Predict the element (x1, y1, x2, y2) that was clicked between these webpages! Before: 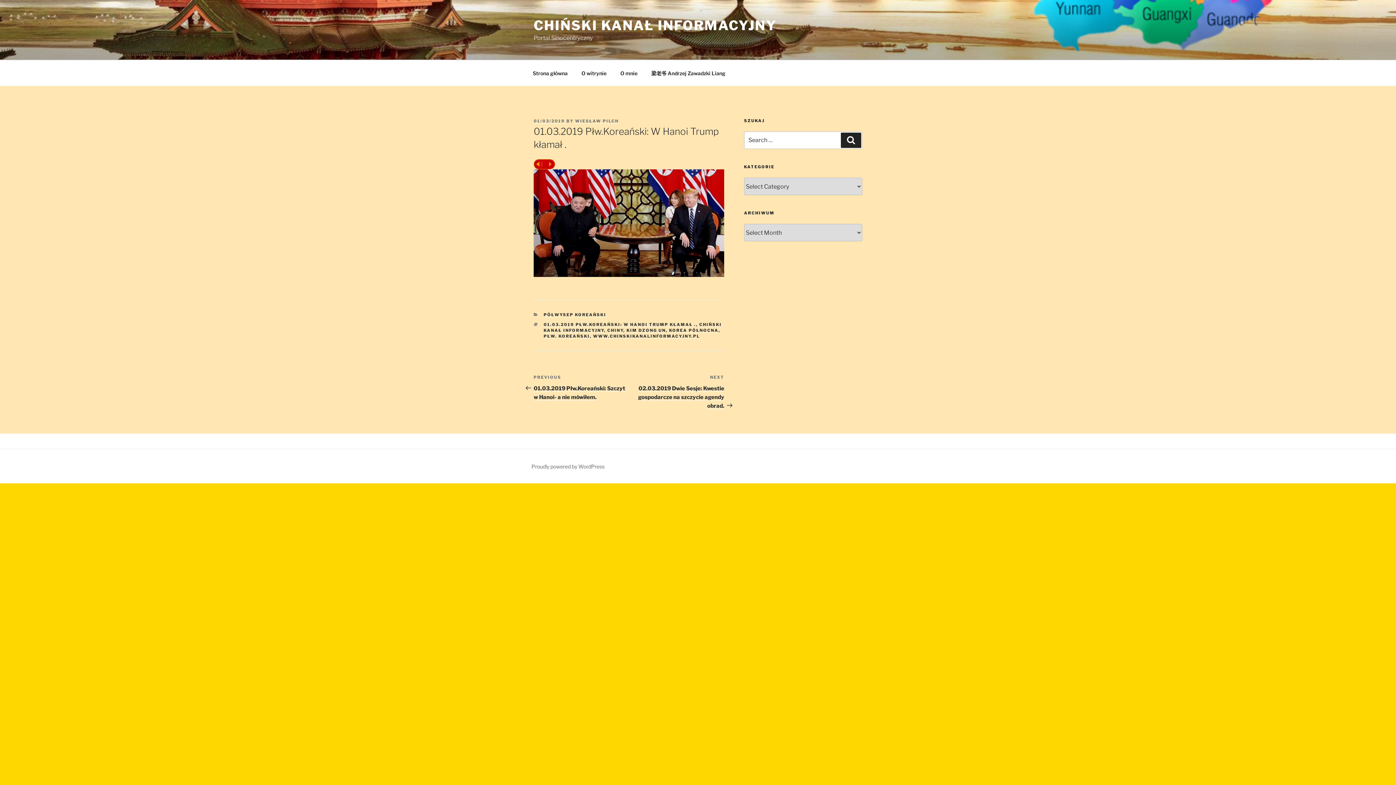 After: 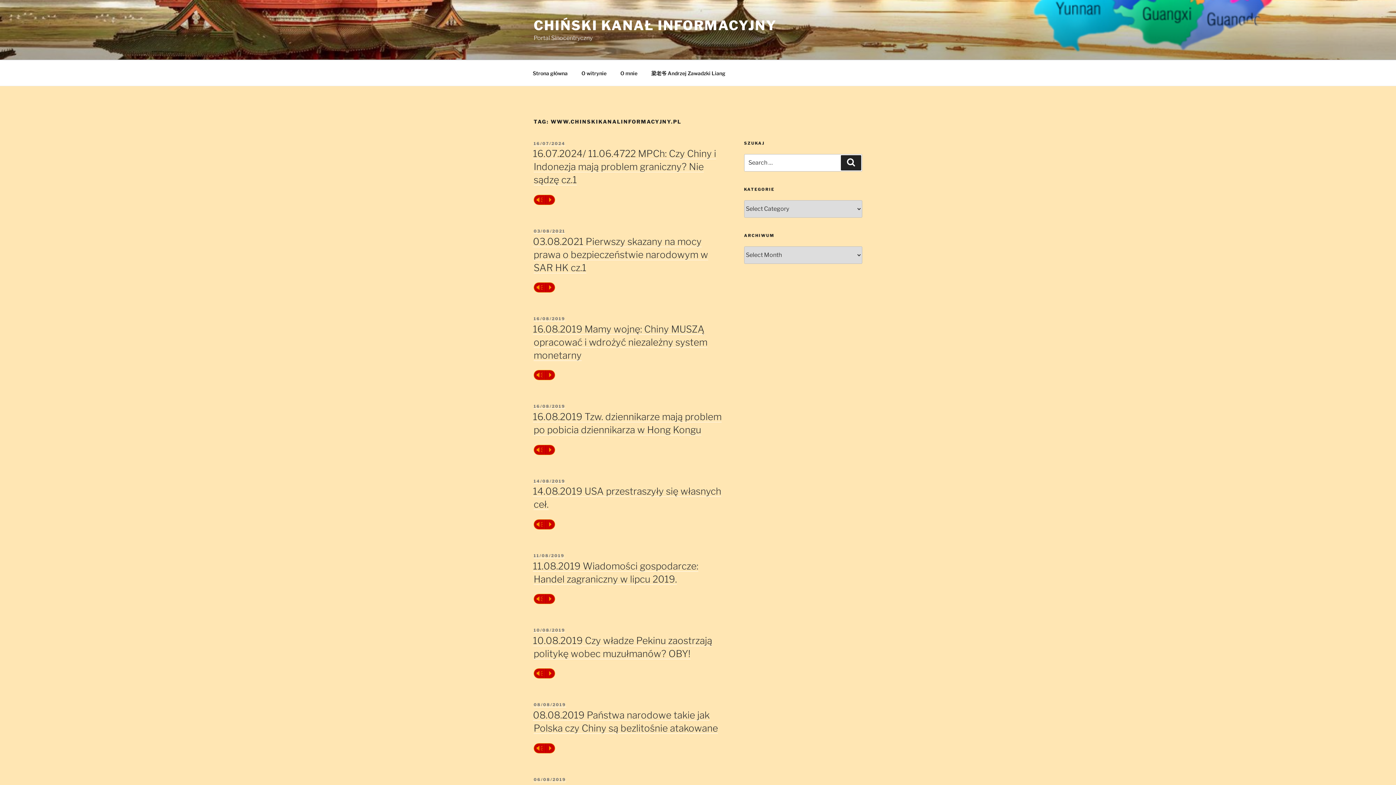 Action: label: WWW.CHINSKIKANALINFORMACYJNY.PL bbox: (593, 333, 700, 338)